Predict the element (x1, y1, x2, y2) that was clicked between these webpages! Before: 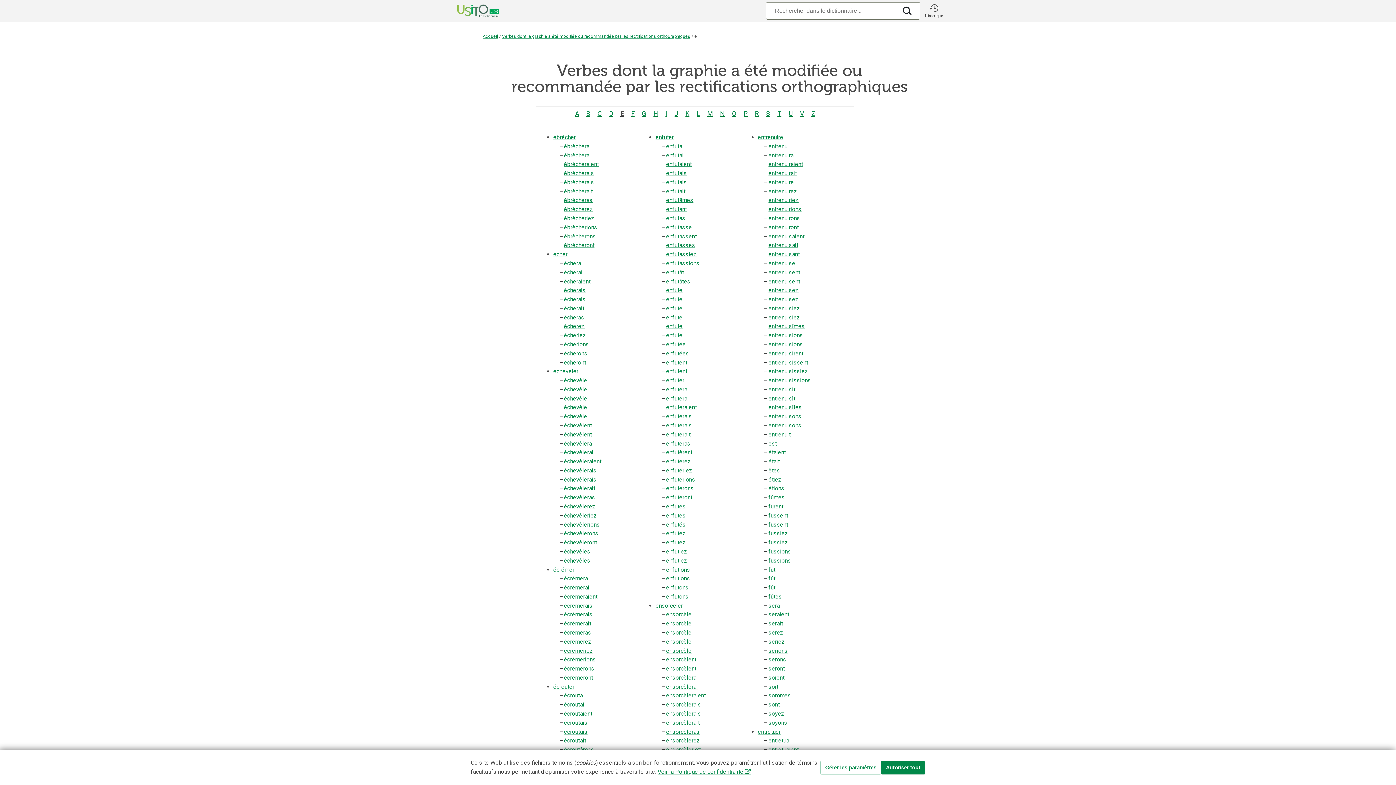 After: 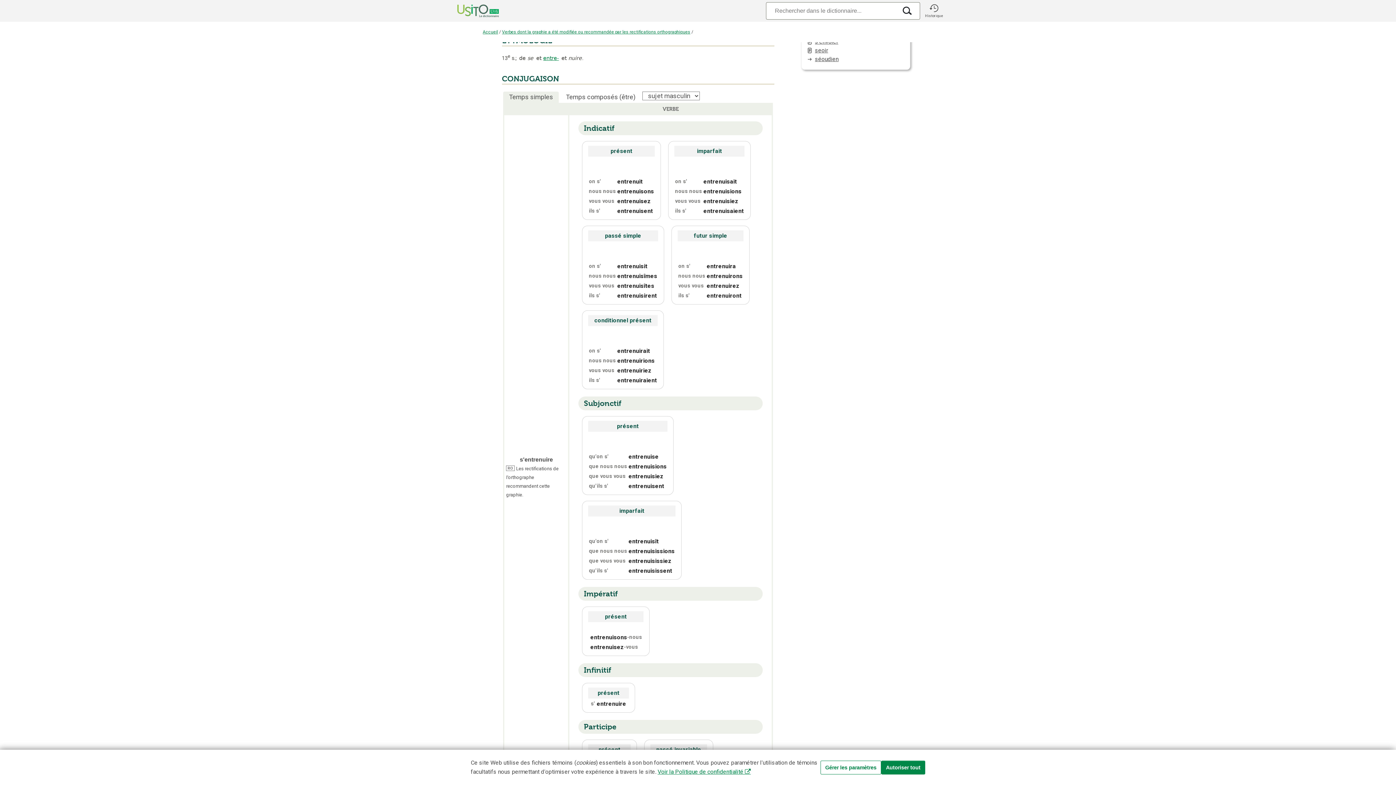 Action: bbox: (768, 151, 793, 158) label: entrenuira